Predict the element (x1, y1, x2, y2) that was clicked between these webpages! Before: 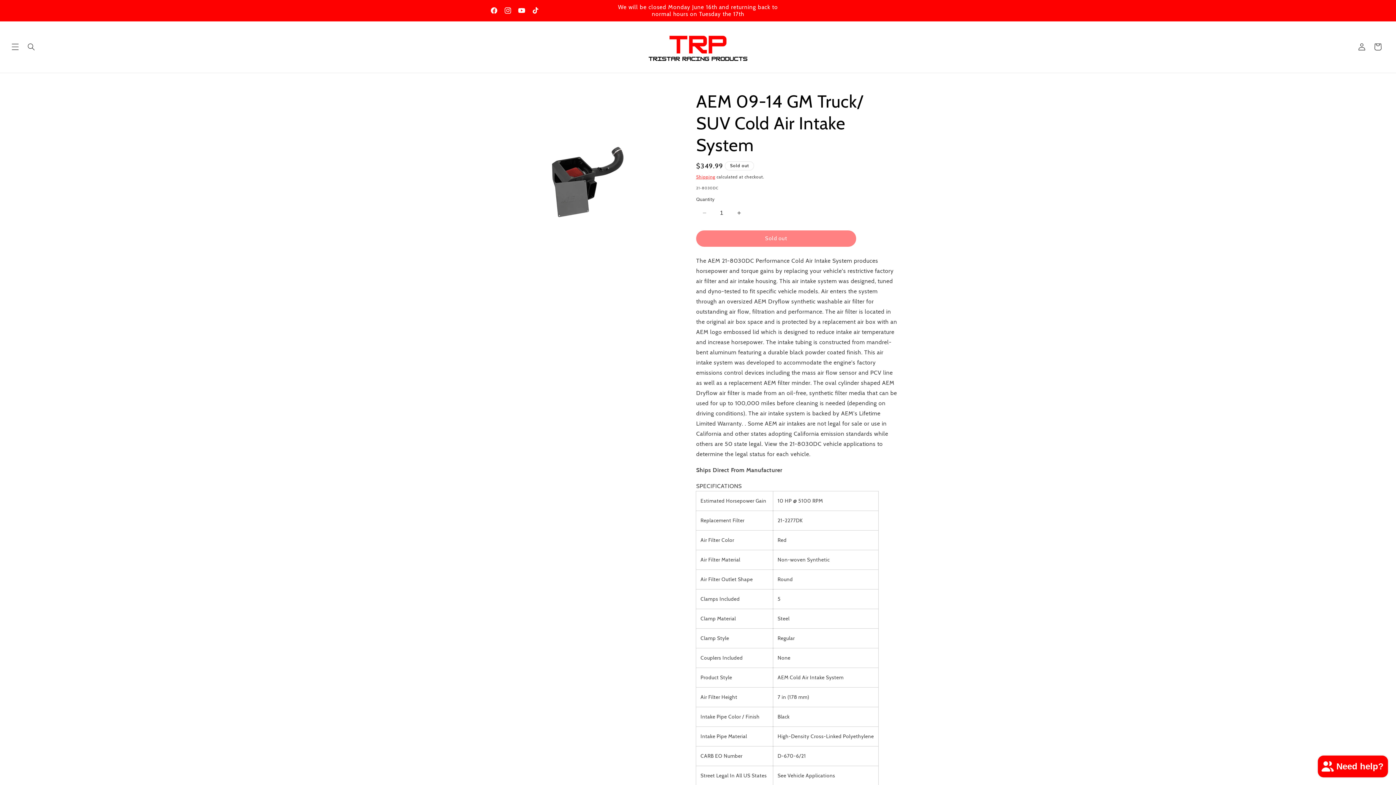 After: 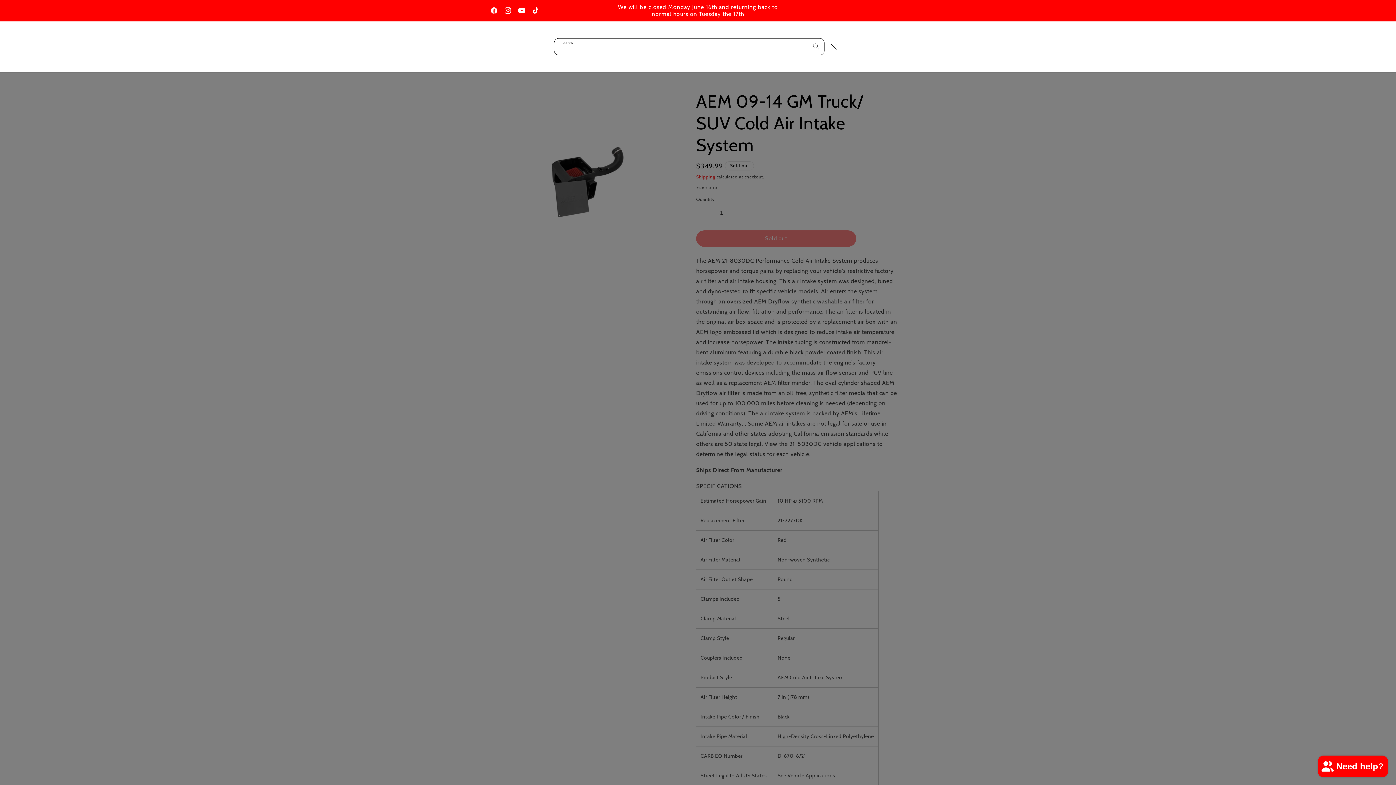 Action: label: Search bbox: (23, 39, 39, 55)